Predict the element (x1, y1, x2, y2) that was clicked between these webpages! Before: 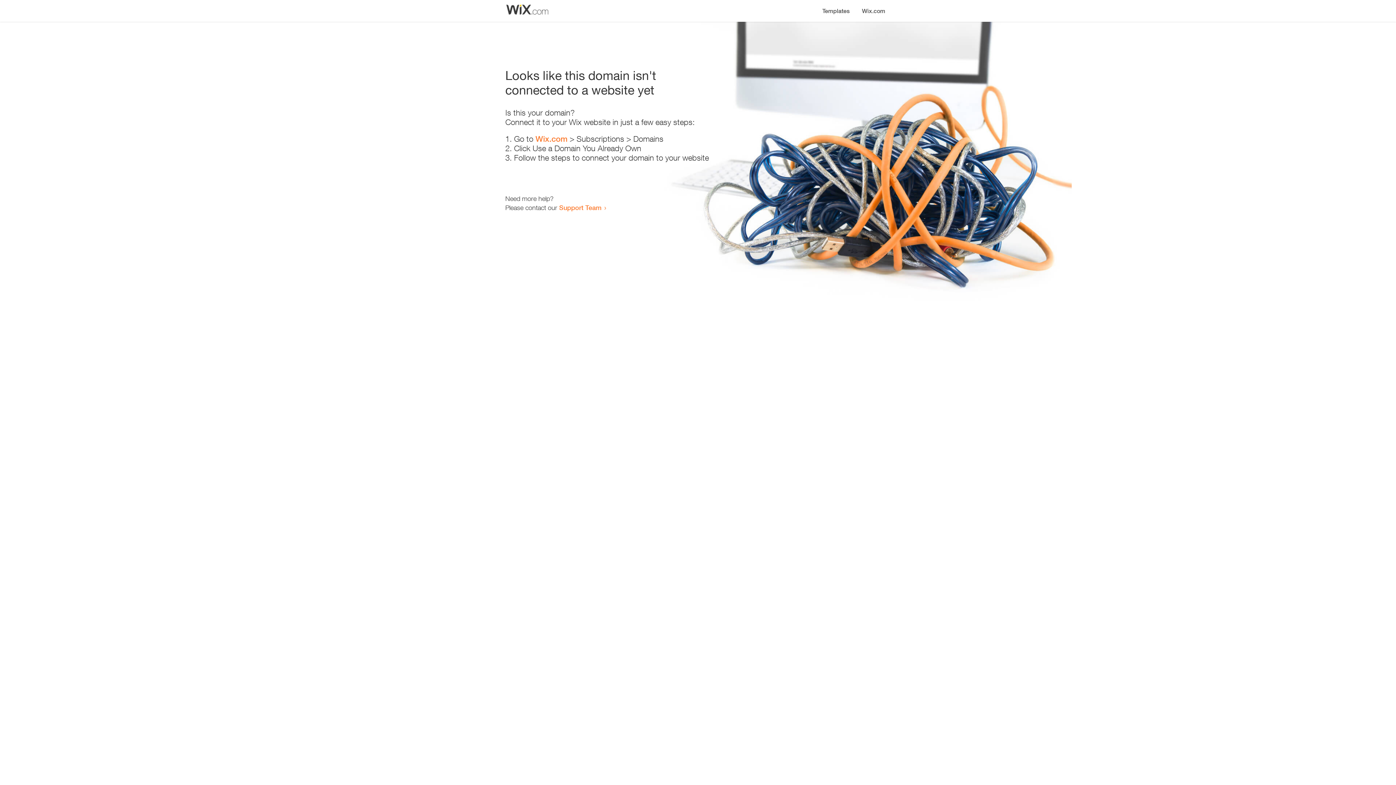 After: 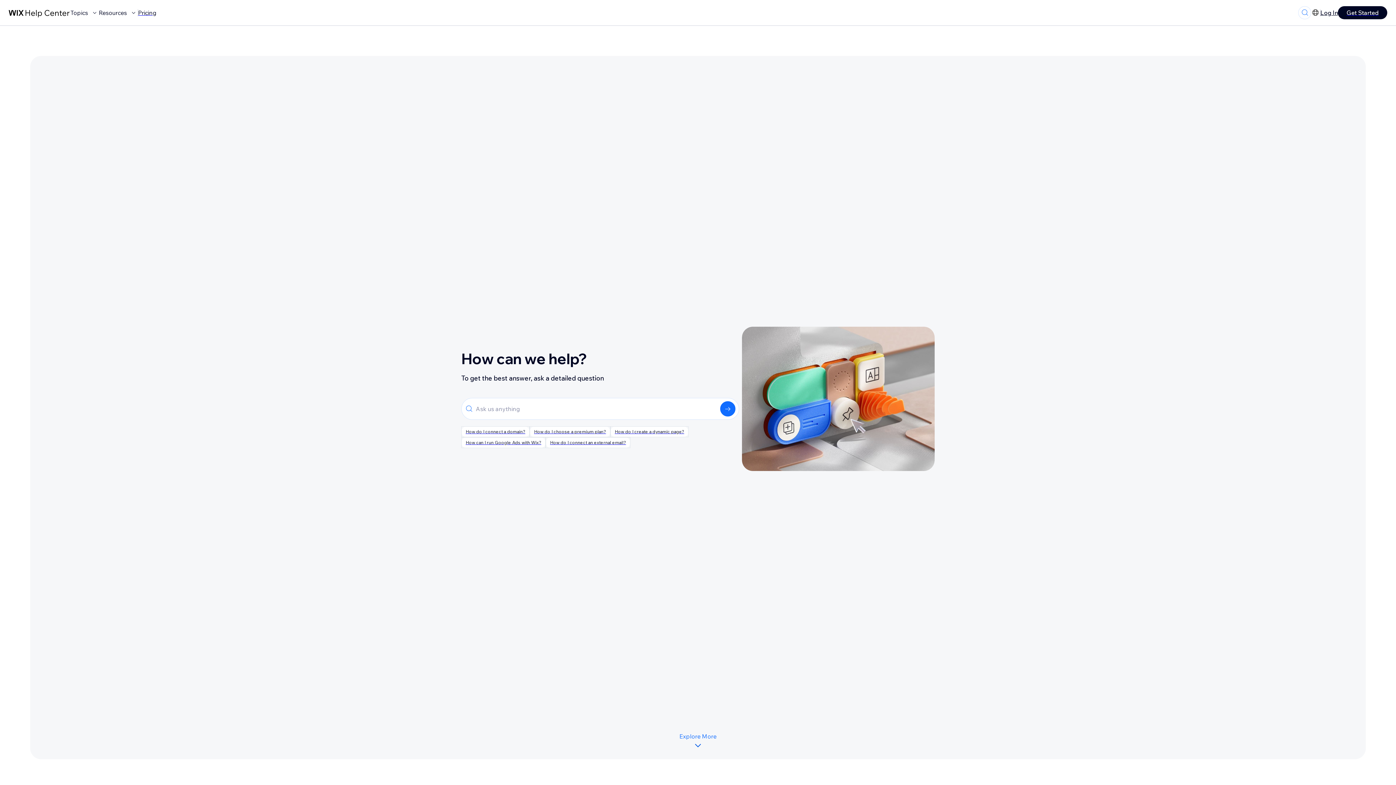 Action: label: Support Team bbox: (559, 203, 601, 211)